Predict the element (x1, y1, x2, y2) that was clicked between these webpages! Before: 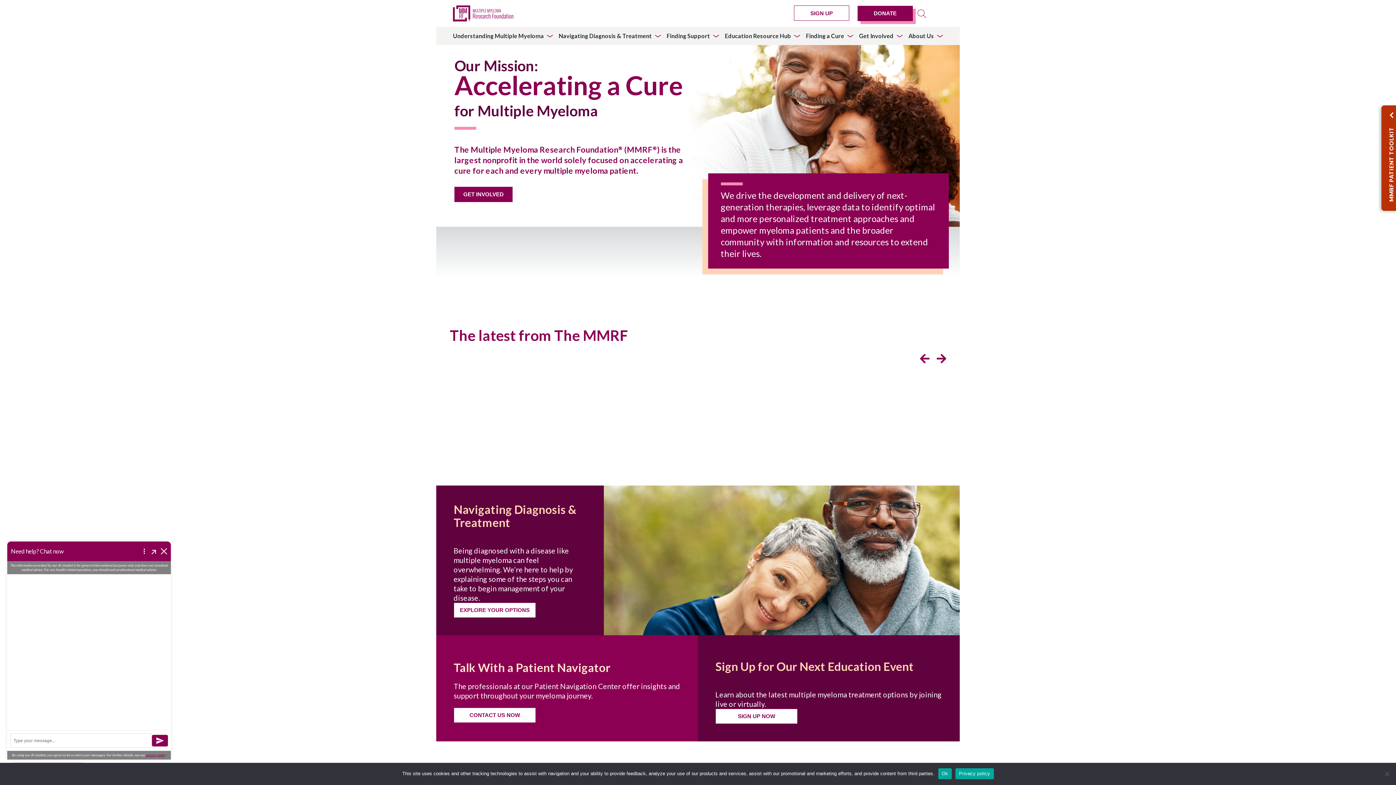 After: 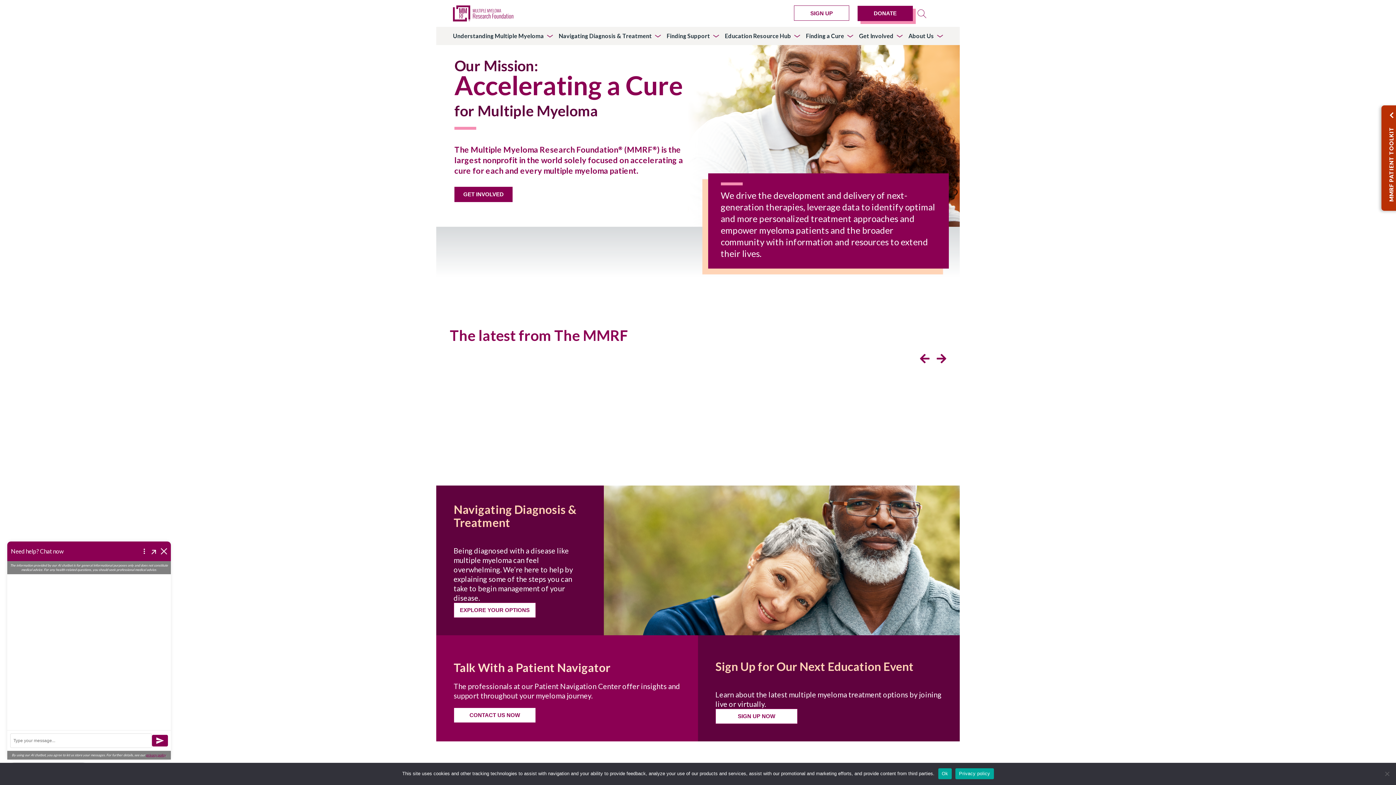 Action: label: DONATE bbox: (857, 5, 913, 21)